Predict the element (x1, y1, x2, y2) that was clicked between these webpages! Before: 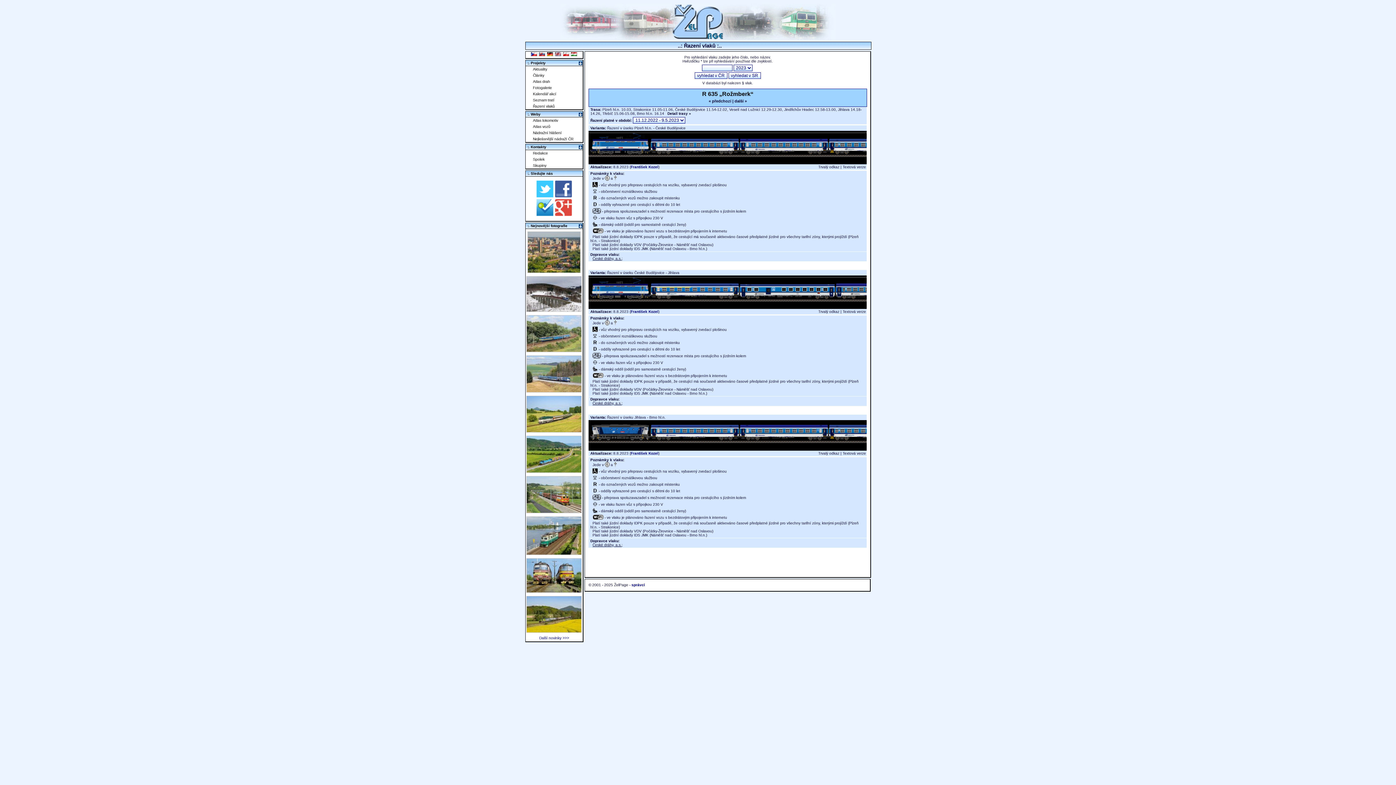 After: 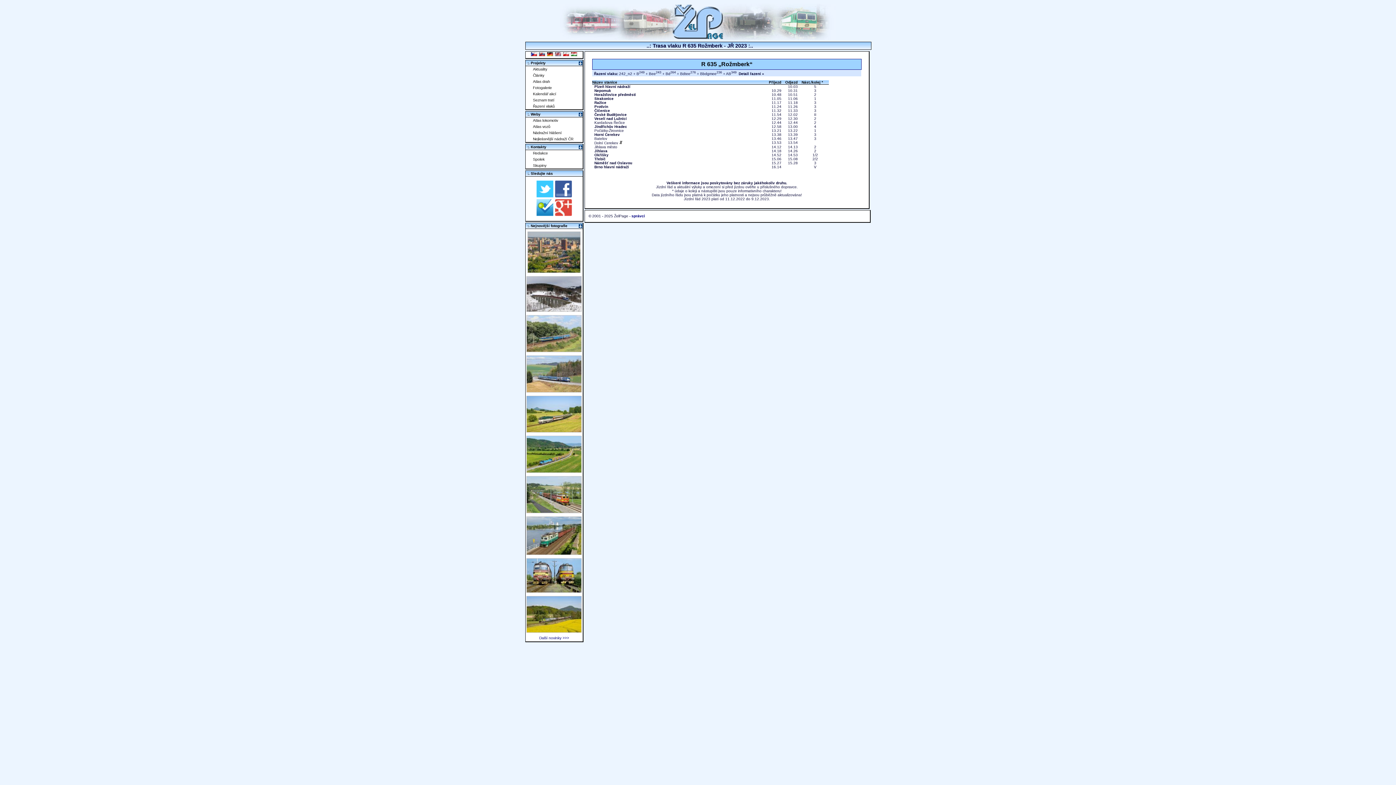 Action: bbox: (667, 111, 691, 115) label: Detail trasy »